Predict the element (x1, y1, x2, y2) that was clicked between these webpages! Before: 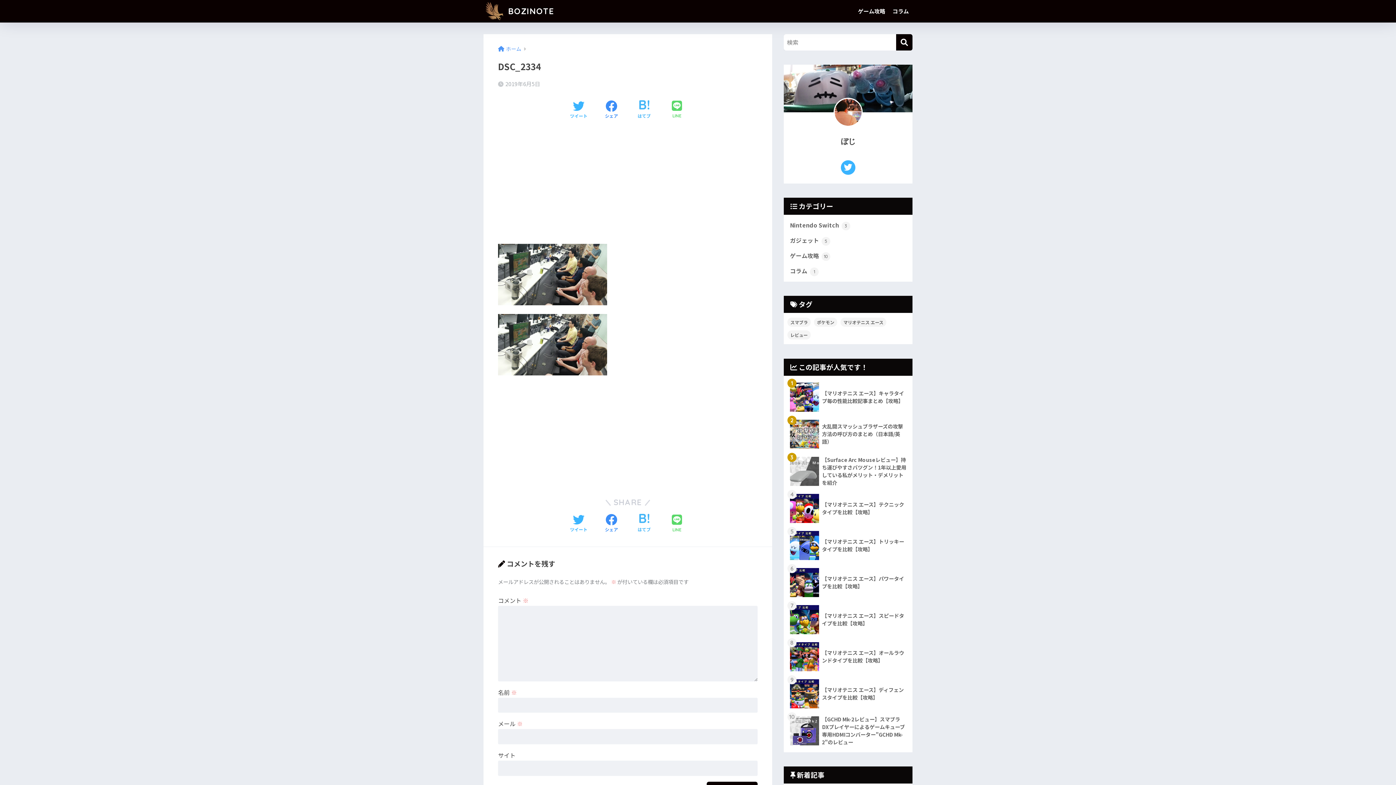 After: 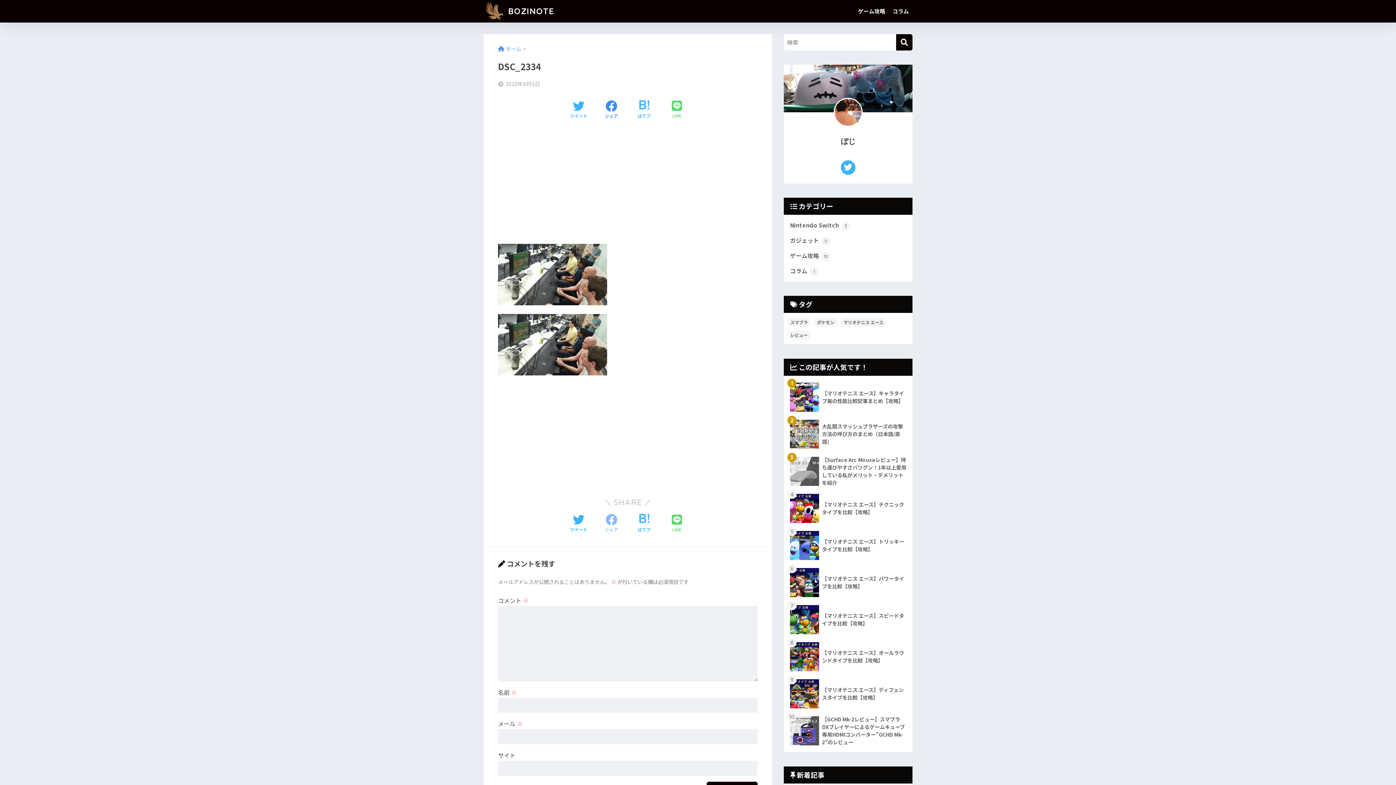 Action: label: Facebookでシェアする bbox: (605, 514, 618, 533)